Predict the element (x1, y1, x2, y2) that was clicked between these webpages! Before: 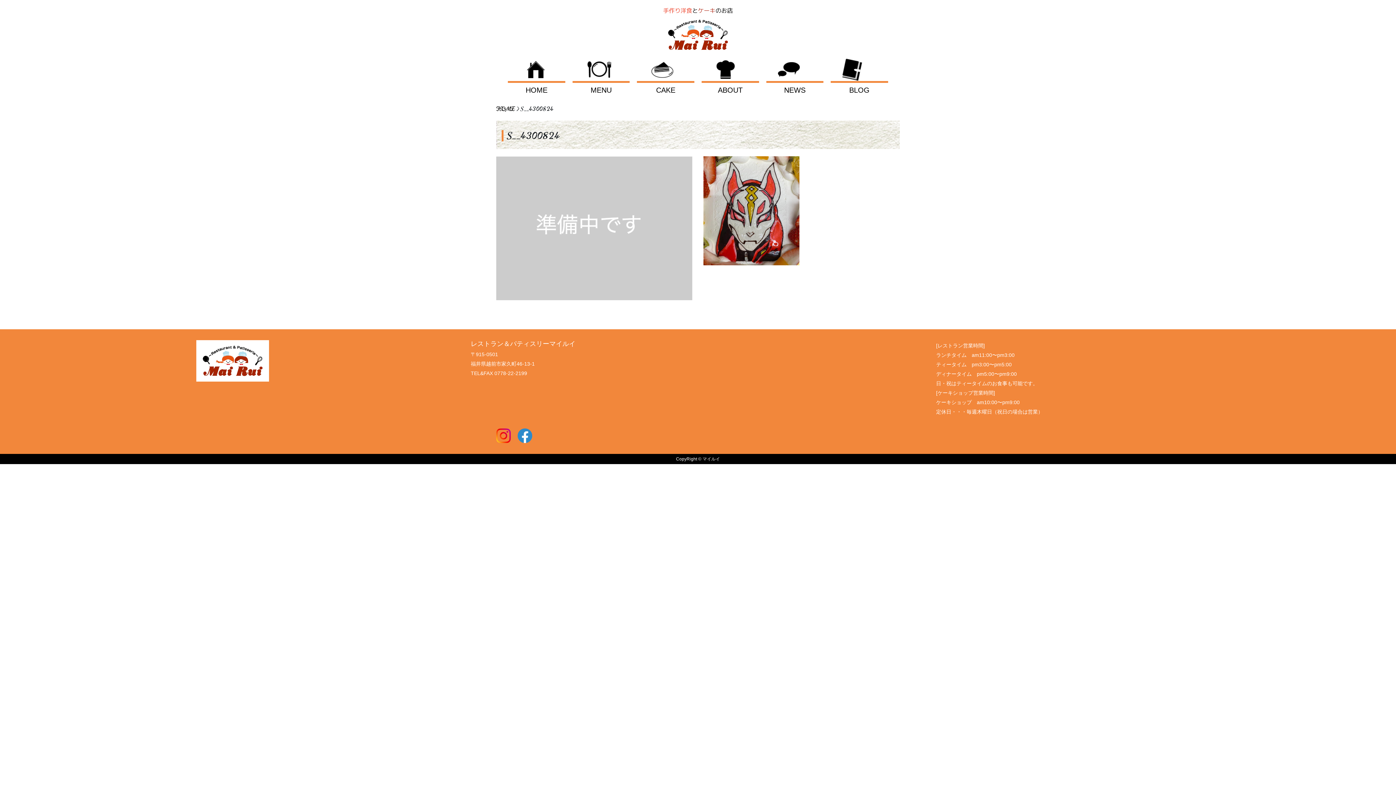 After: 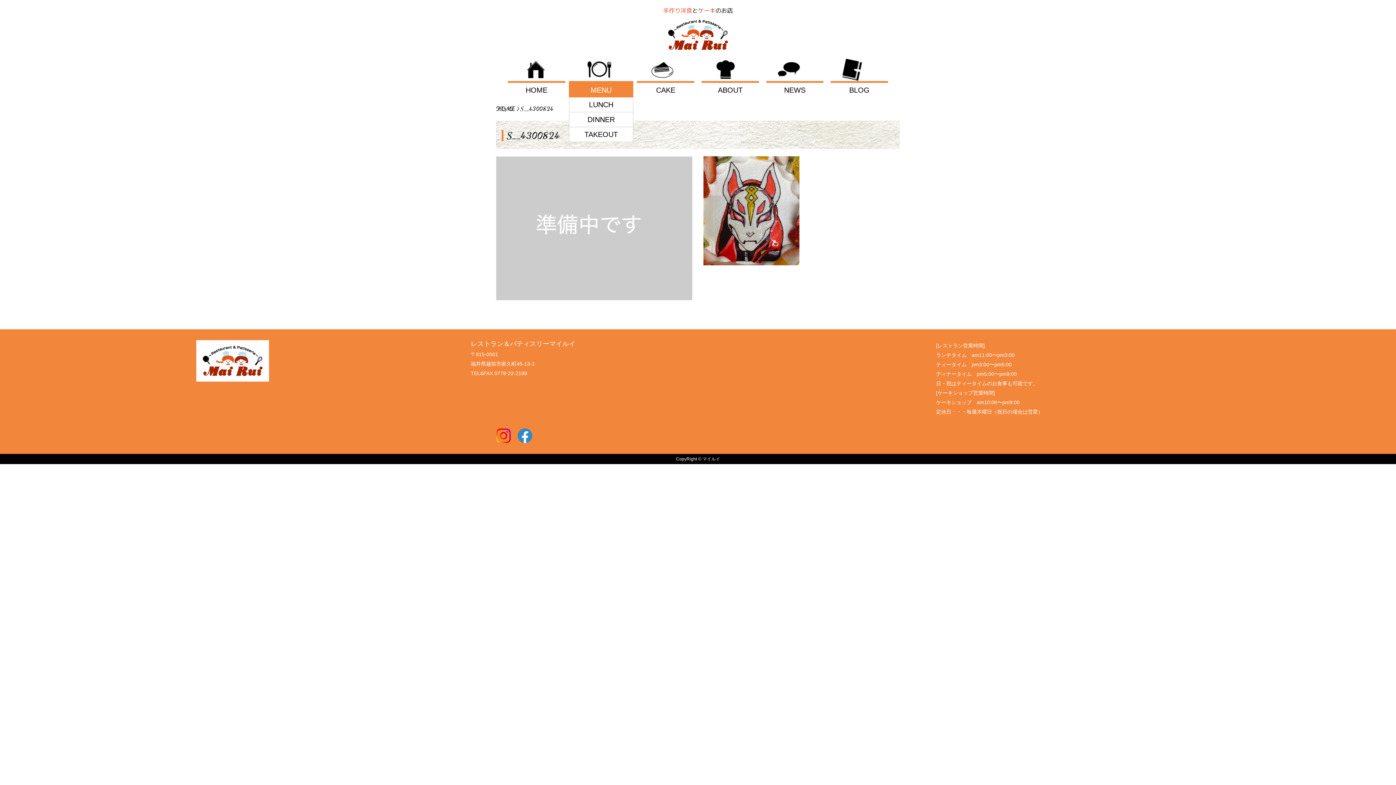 Action: bbox: (572, 81, 629, 97) label: MENU